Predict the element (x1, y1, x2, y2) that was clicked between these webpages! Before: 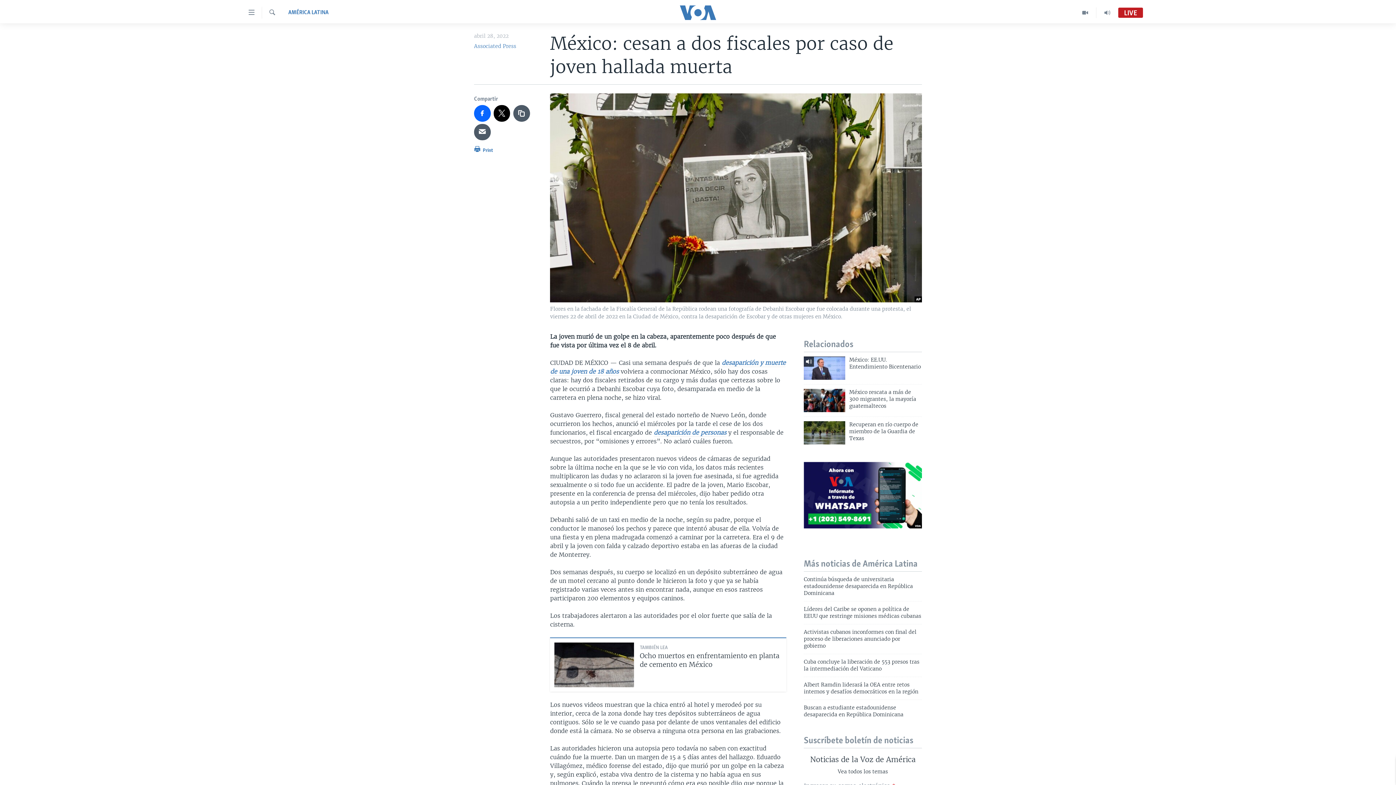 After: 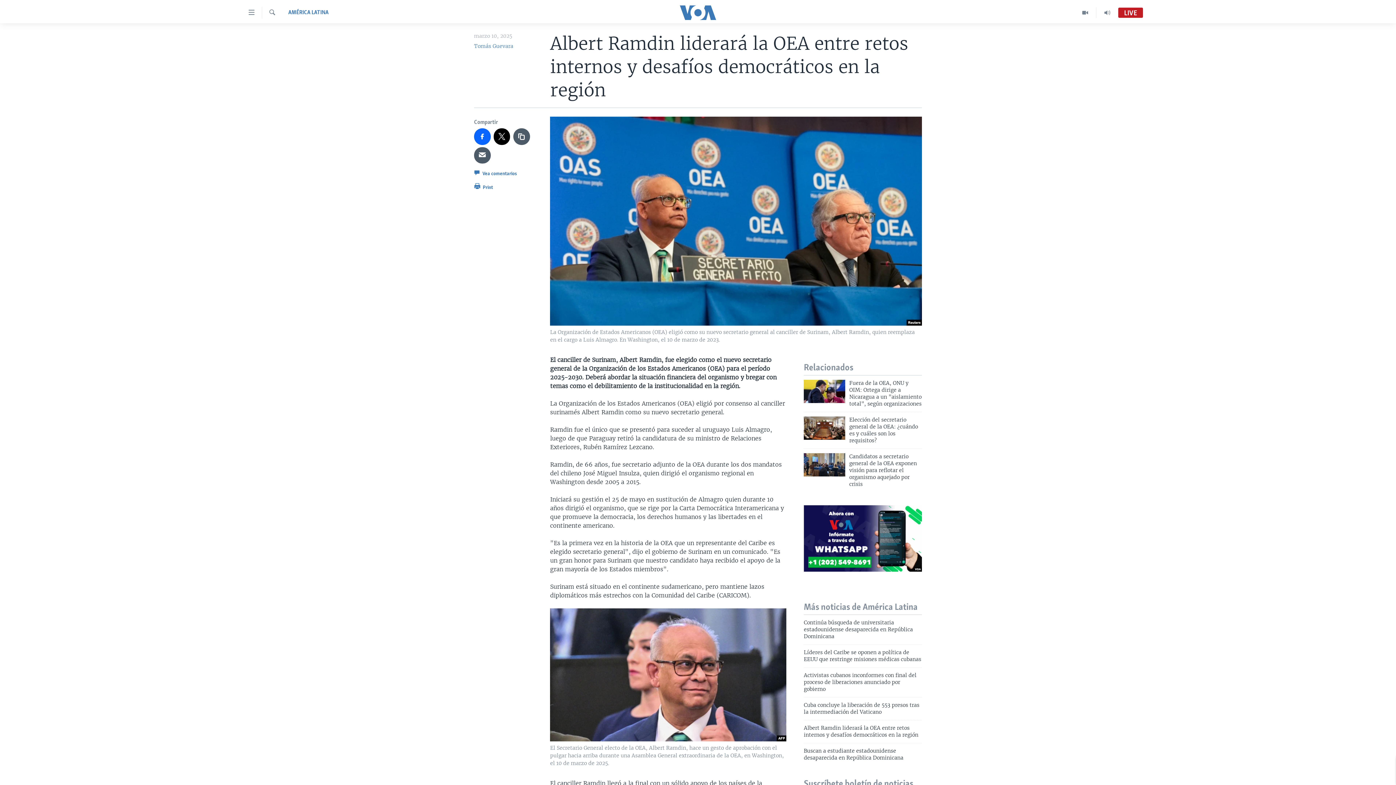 Action: label: Albert Ramdin liderará la OEA entre retos internos y desafíos democráticos en la región bbox: (804, 681, 922, 700)